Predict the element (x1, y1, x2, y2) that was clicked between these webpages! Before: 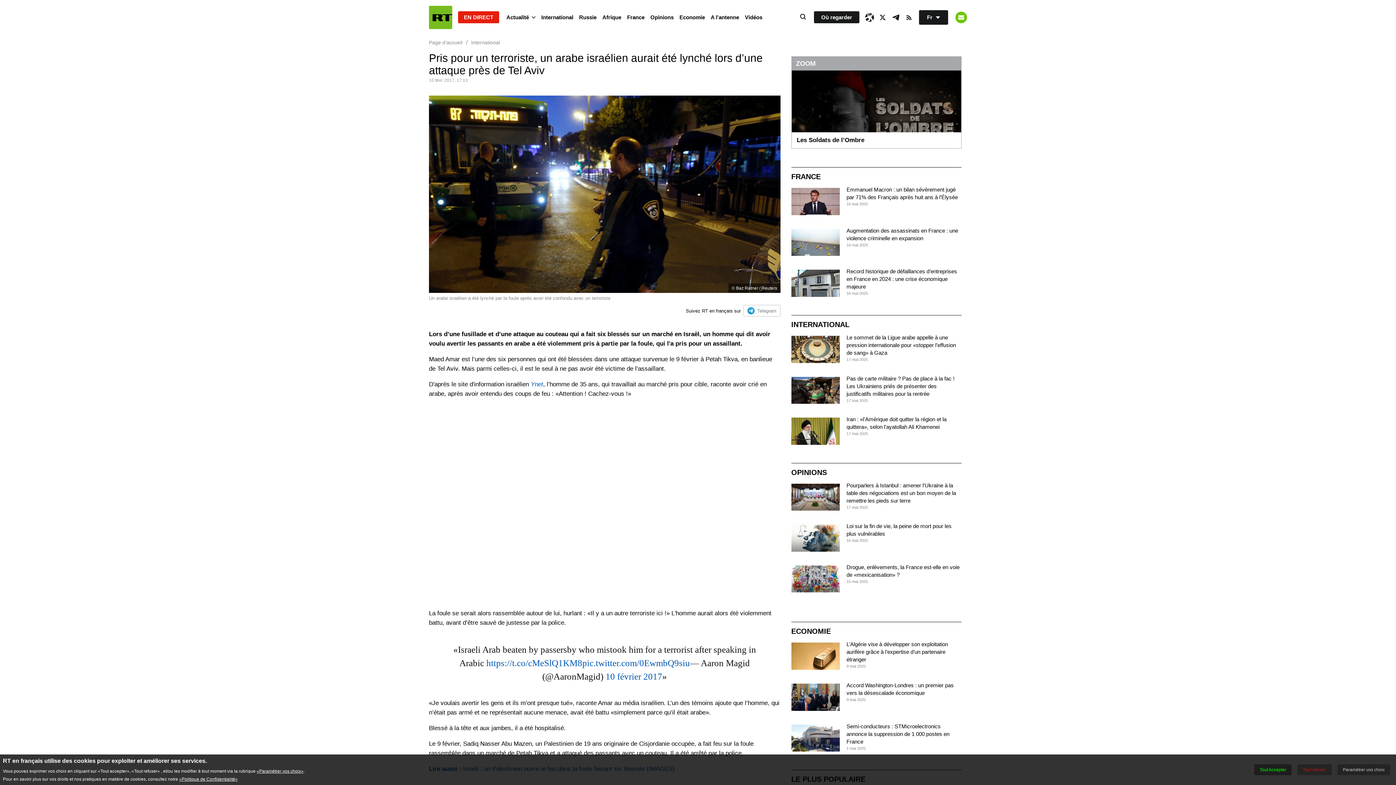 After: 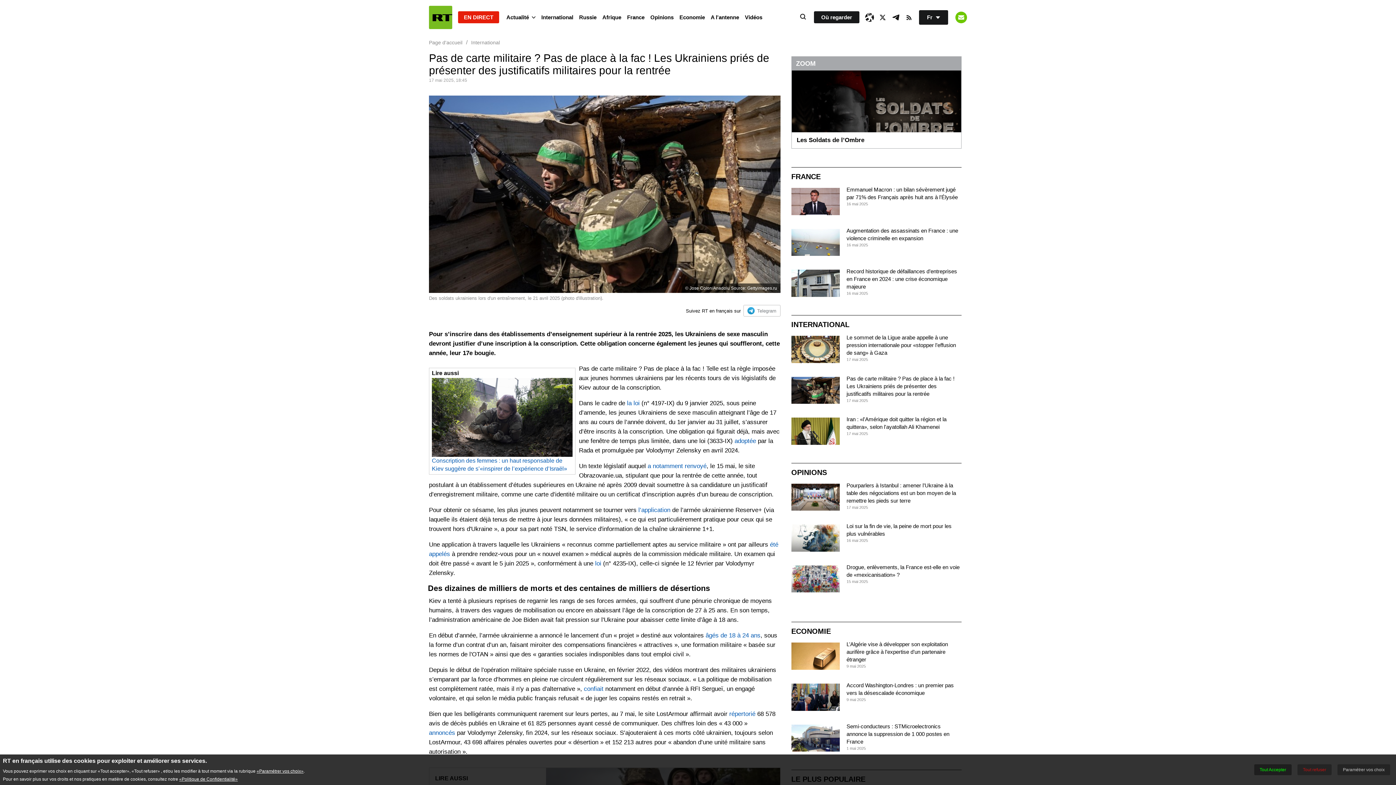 Action: bbox: (846, 375, 954, 397) label: Pas de carte militaire ? Pas de place à la fac ! Les Ukrainiens priés de présenter des justificatifs militaires pour la rentrée